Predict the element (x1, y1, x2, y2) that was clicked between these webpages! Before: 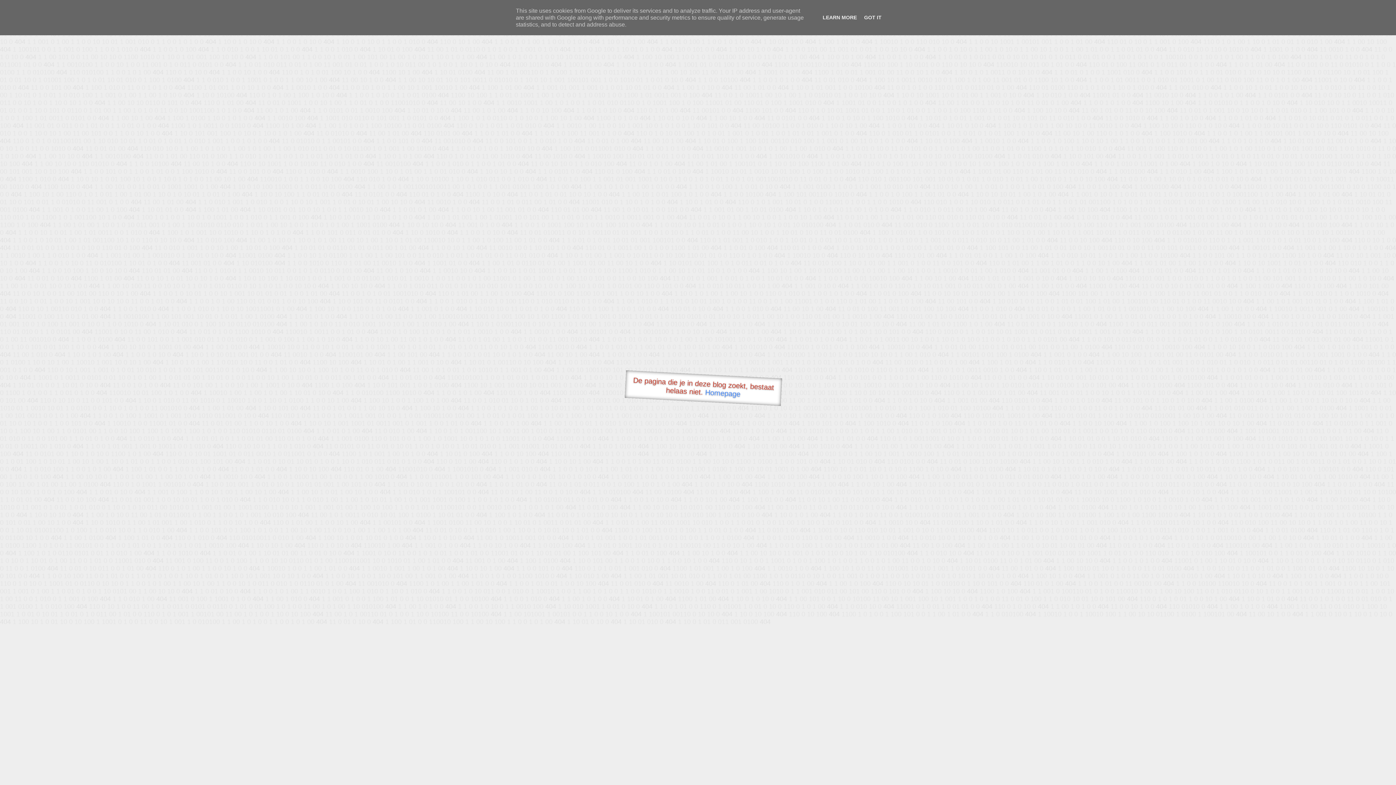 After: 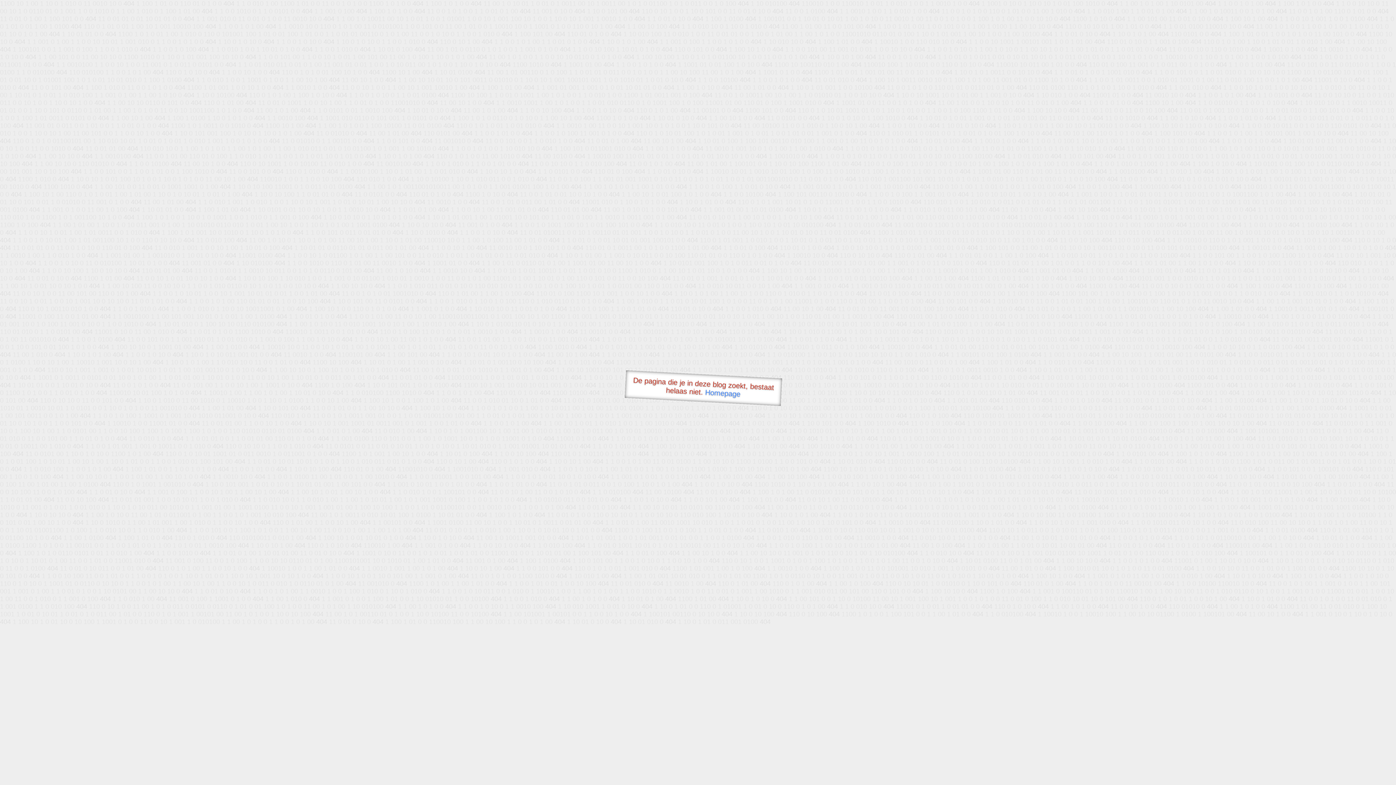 Action: bbox: (862, 14, 884, 20) label: GOT IT